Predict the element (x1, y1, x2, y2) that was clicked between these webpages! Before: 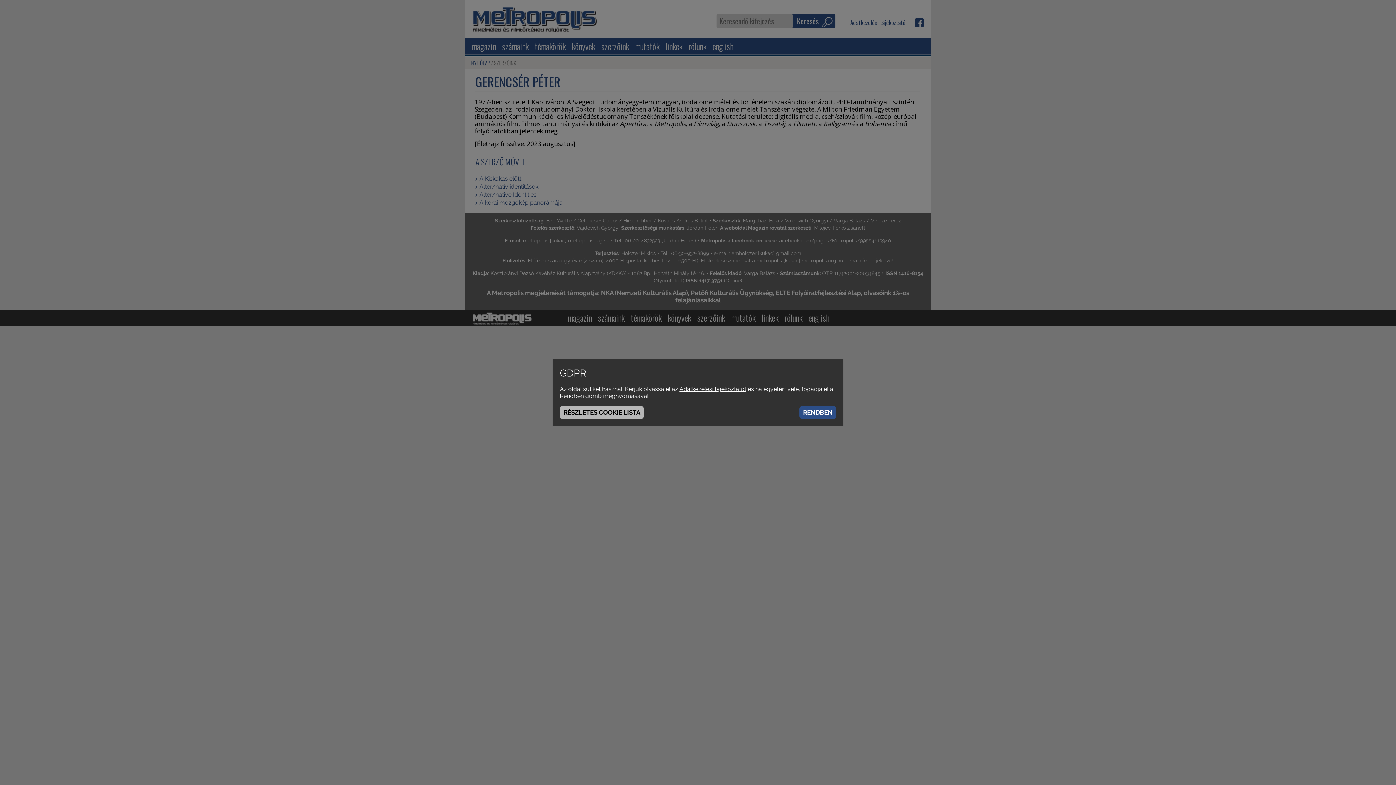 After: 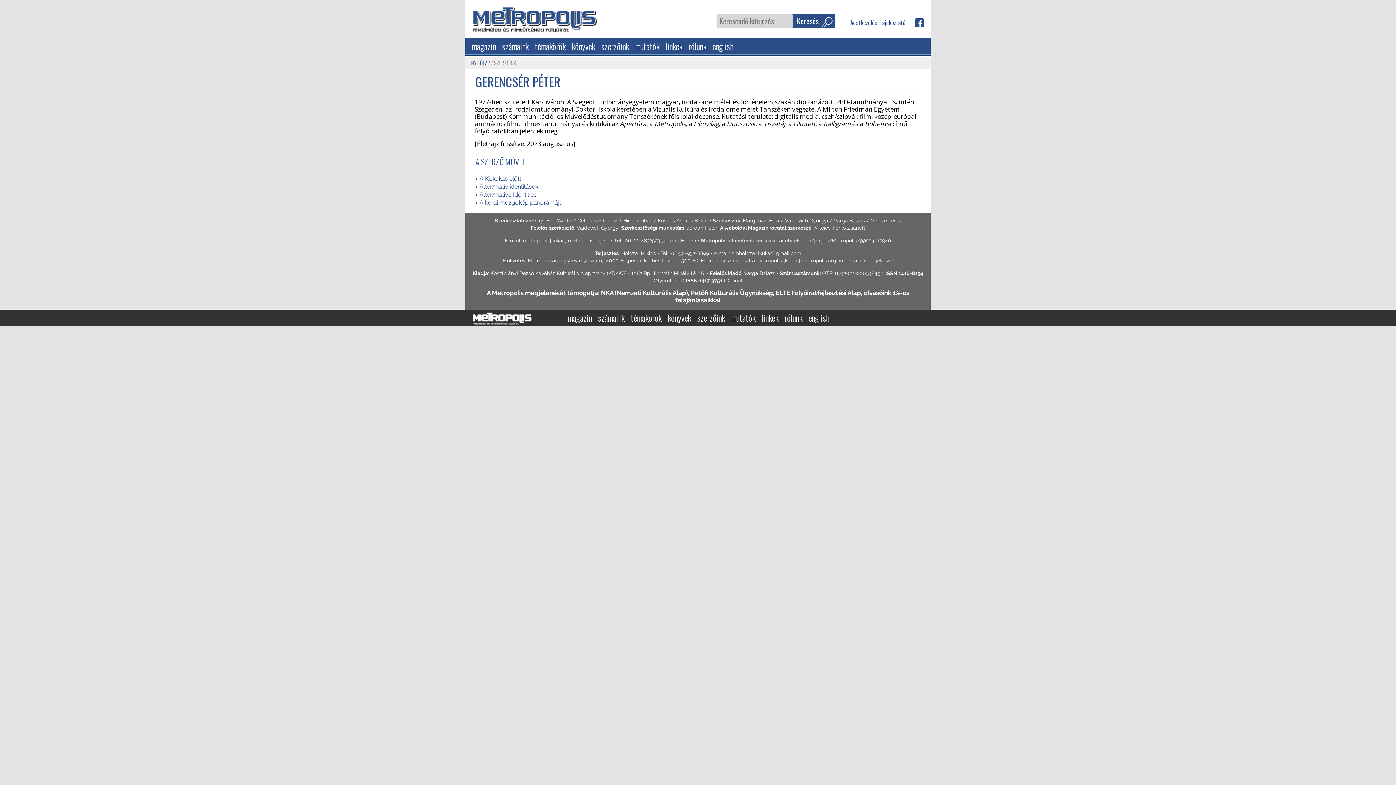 Action: label: RENDBEN bbox: (799, 406, 836, 419)